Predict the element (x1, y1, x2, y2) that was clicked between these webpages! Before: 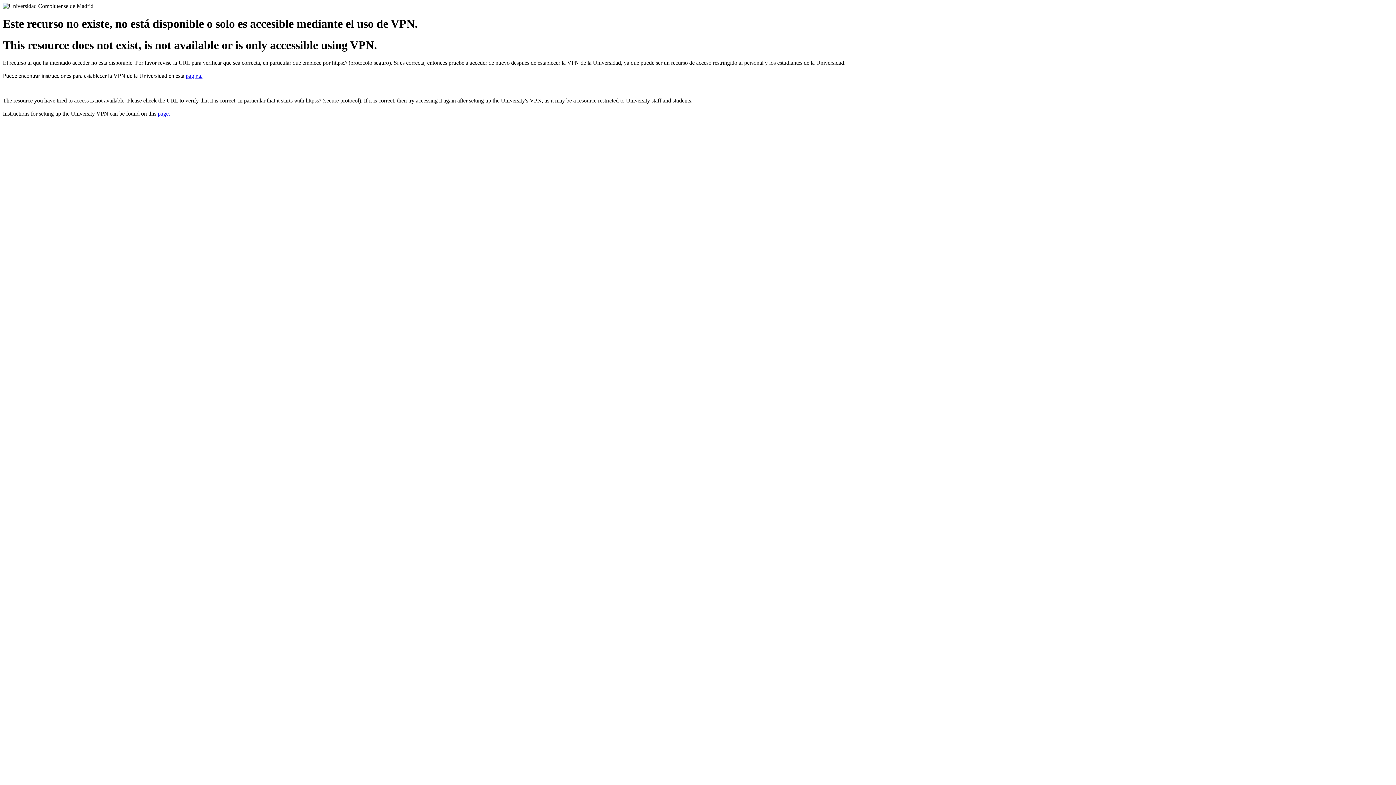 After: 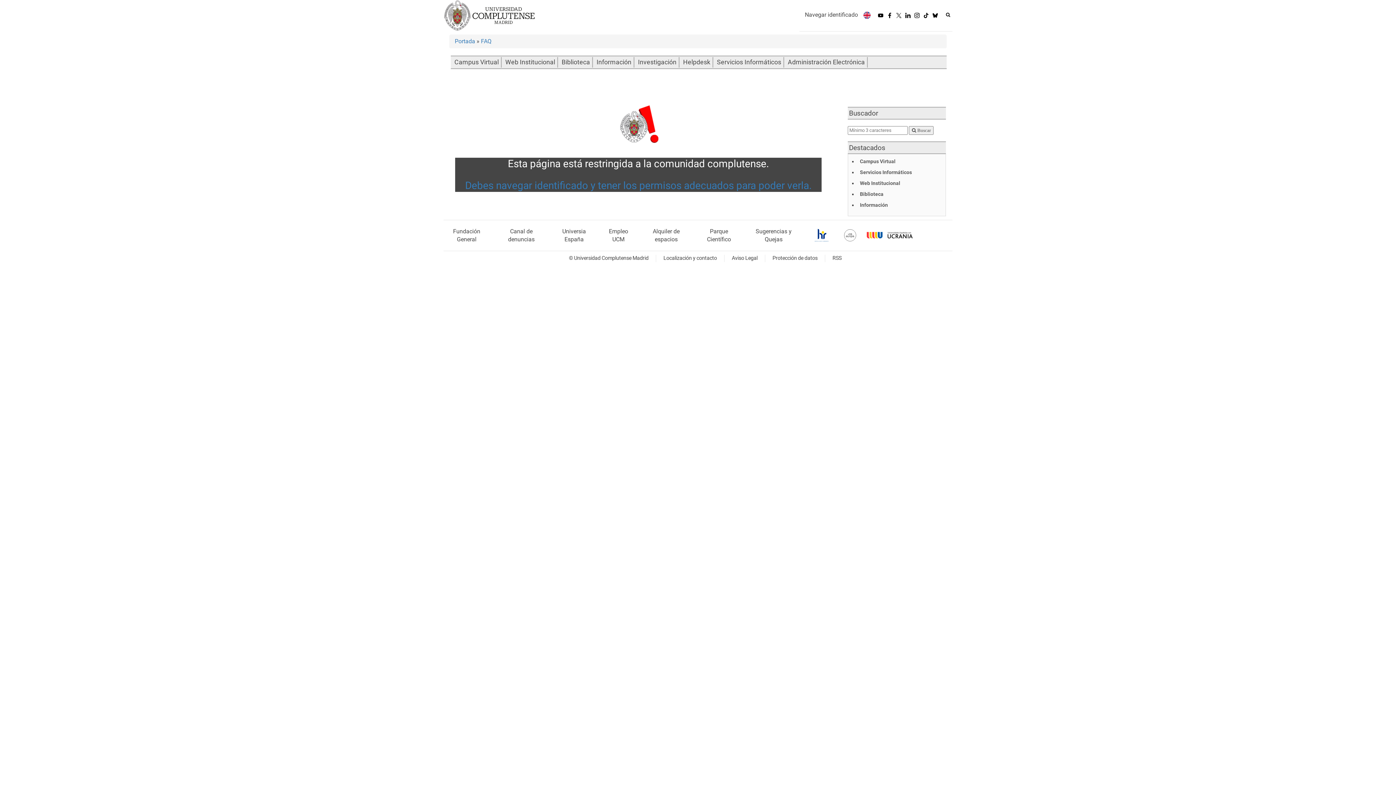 Action: label: página. bbox: (185, 72, 202, 79)